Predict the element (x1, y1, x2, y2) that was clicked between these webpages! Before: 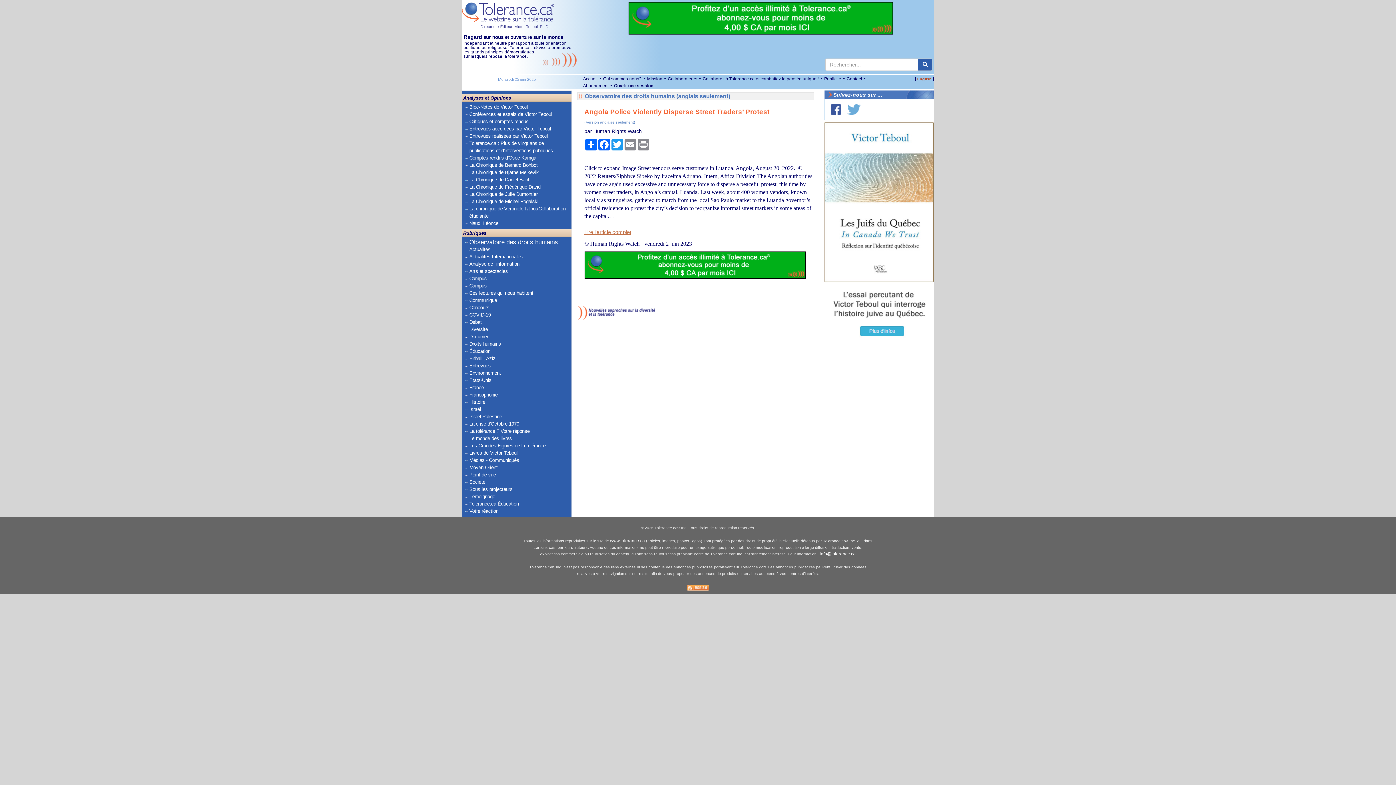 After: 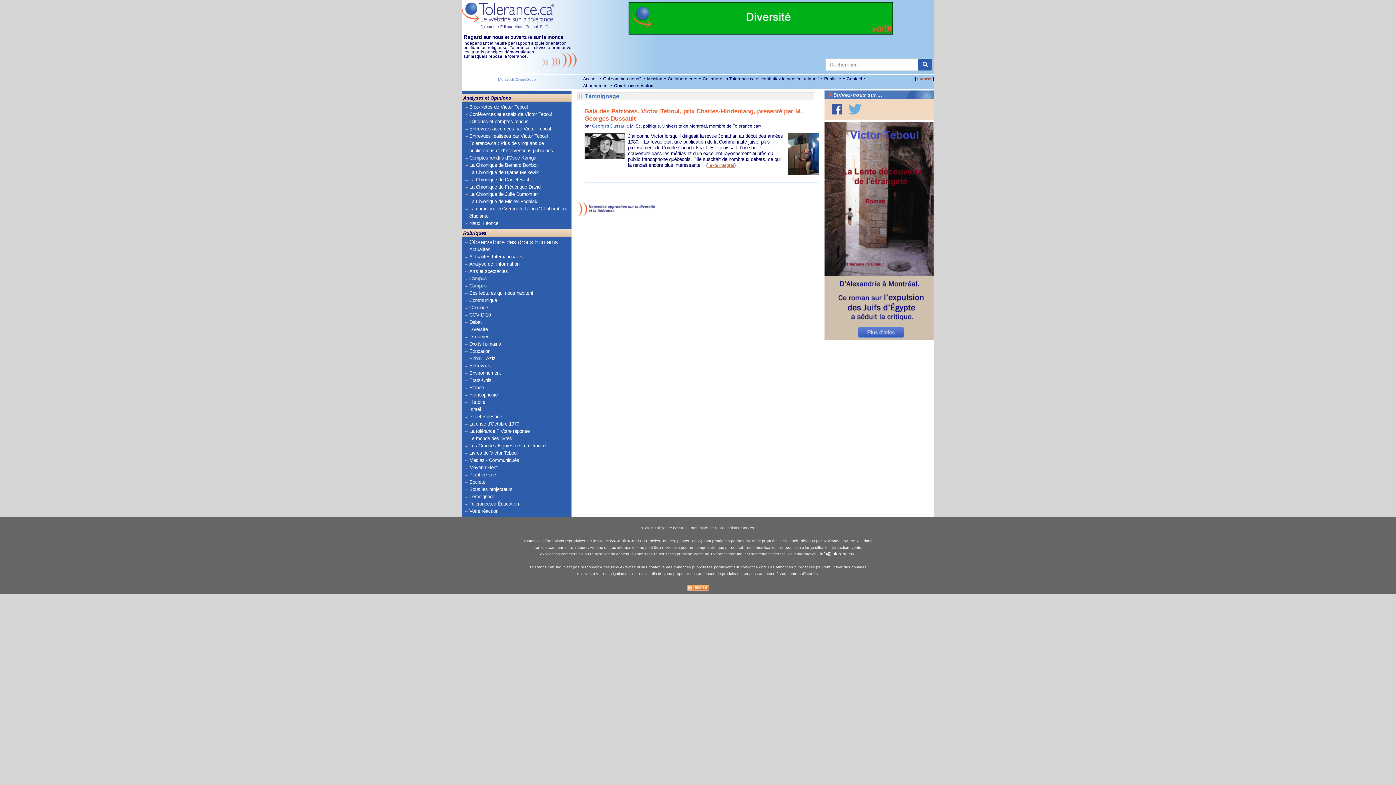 Action: bbox: (469, 493, 558, 500) label: Témoignage